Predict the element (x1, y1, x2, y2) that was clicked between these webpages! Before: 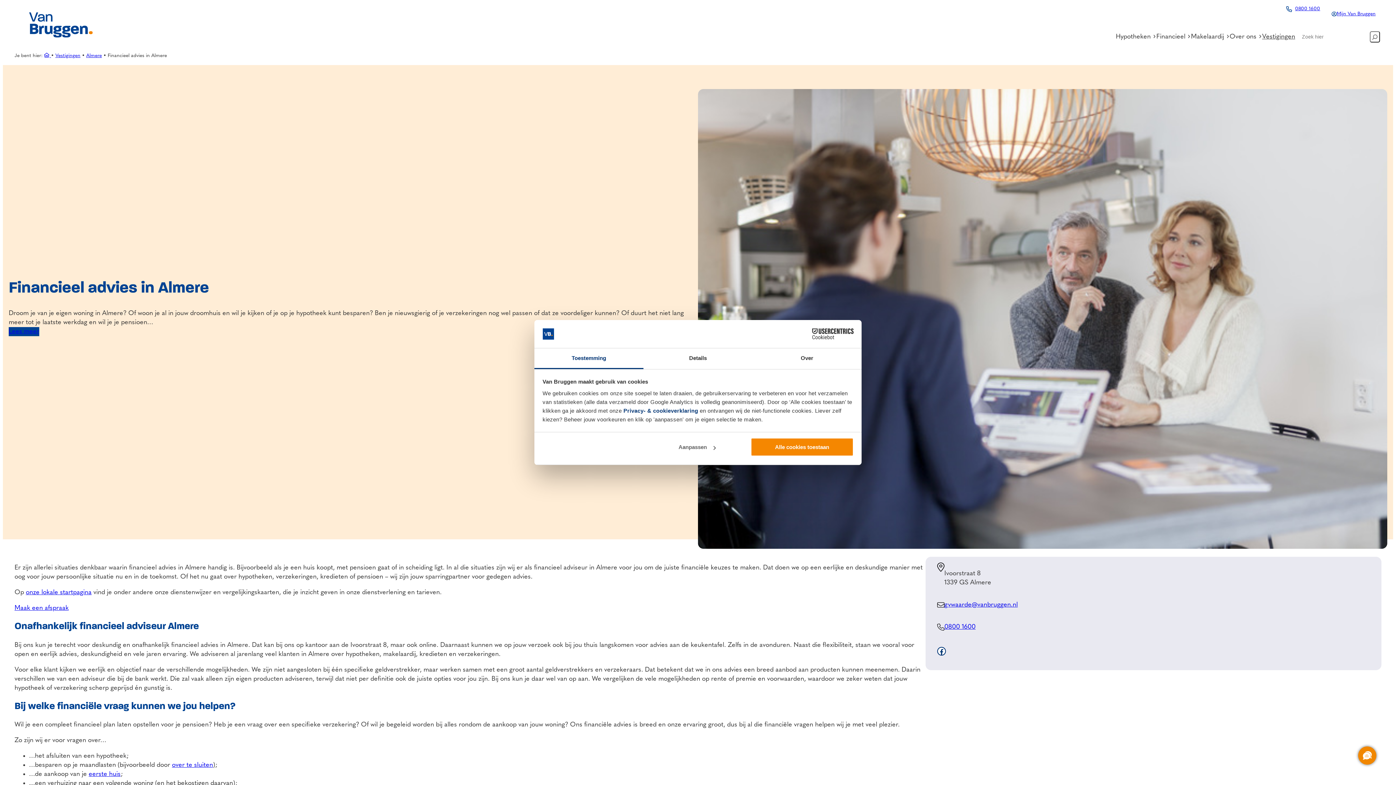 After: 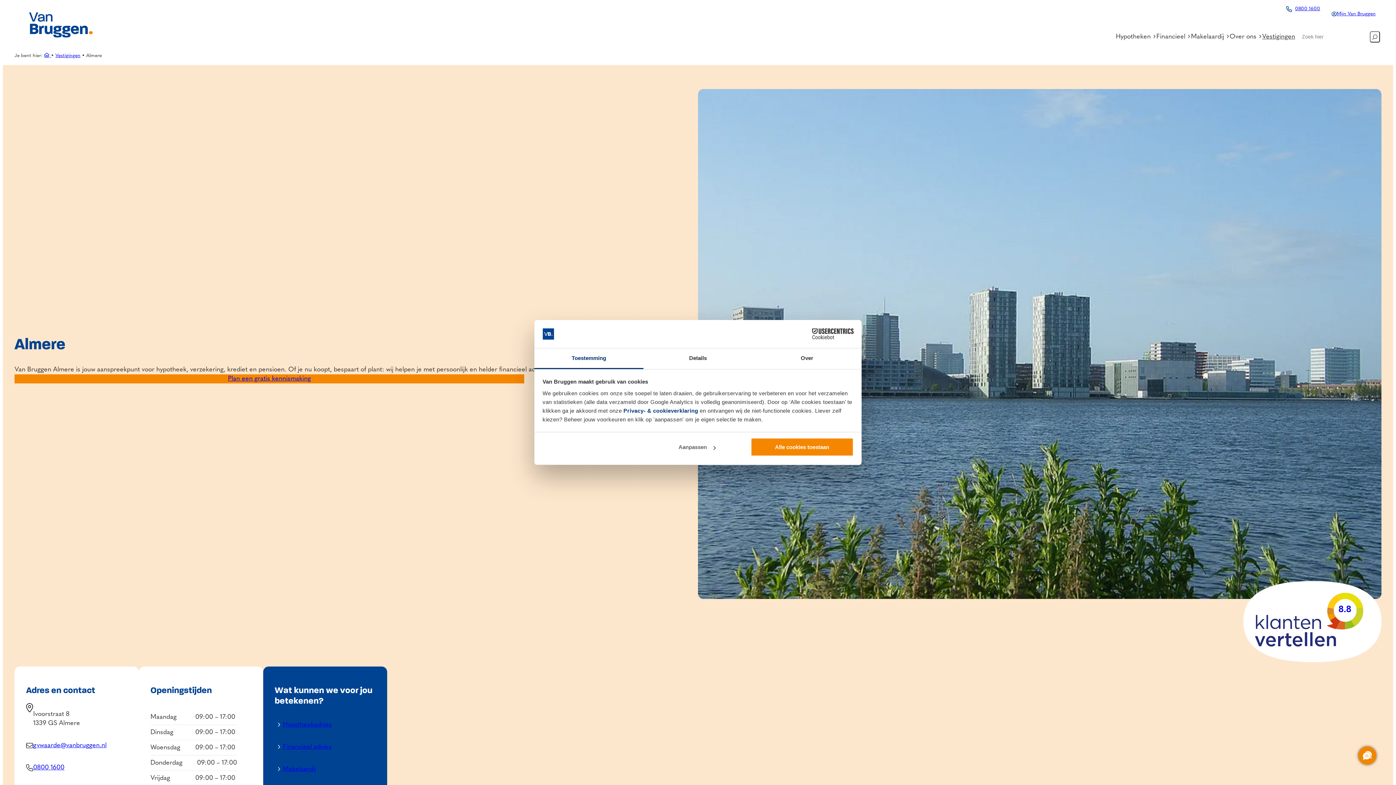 Action: label: Almere bbox: (86, 53, 101, 58)